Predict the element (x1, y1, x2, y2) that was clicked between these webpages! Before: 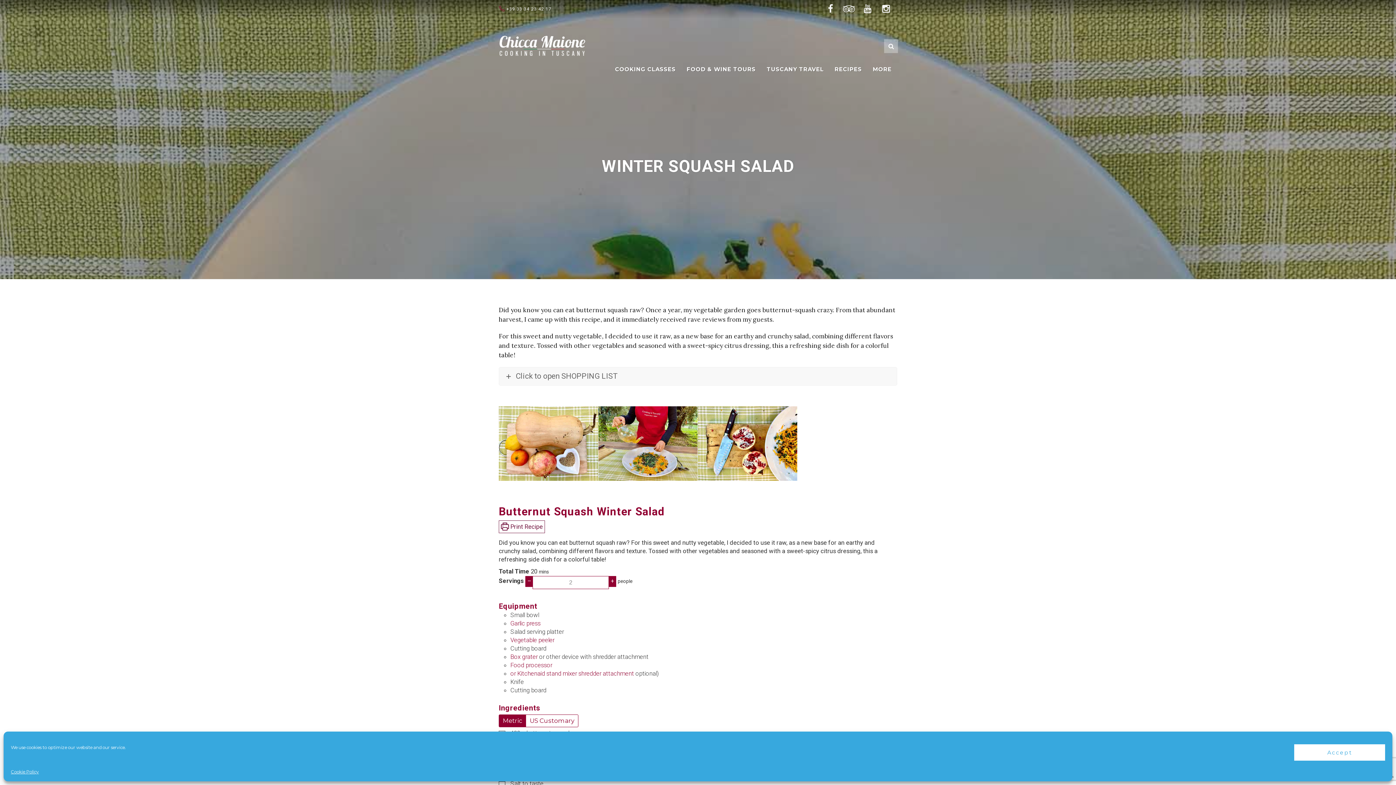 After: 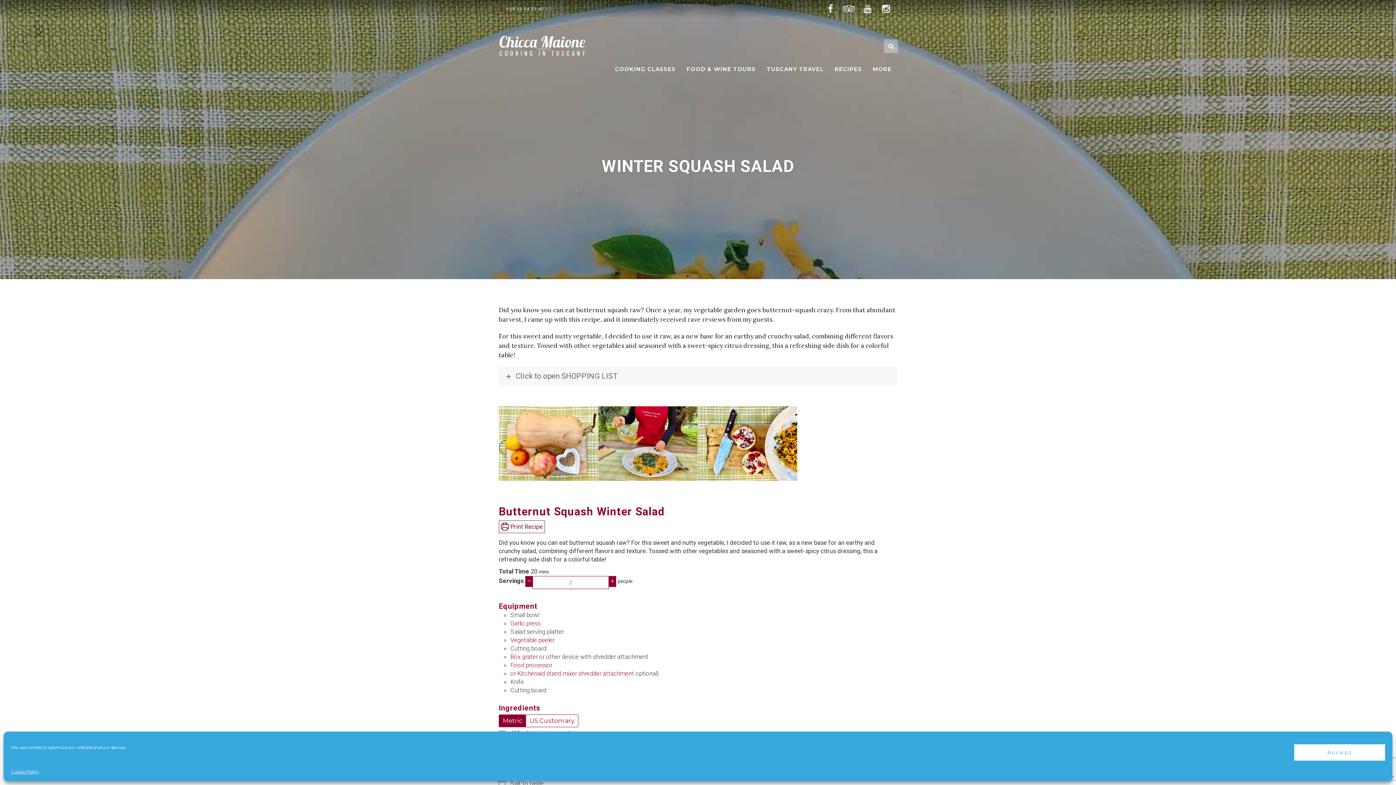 Action: bbox: (498, 520, 545, 533) label:  Print Recipe